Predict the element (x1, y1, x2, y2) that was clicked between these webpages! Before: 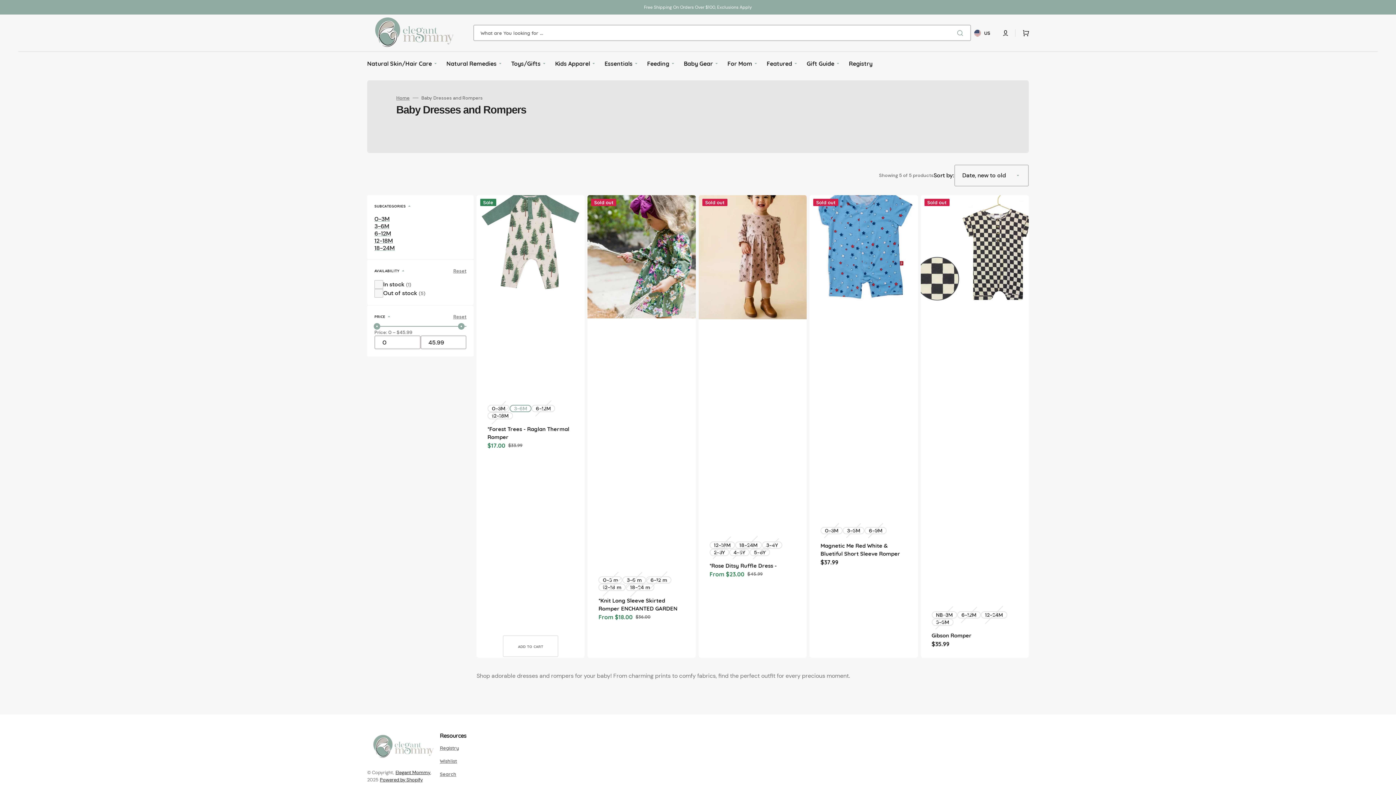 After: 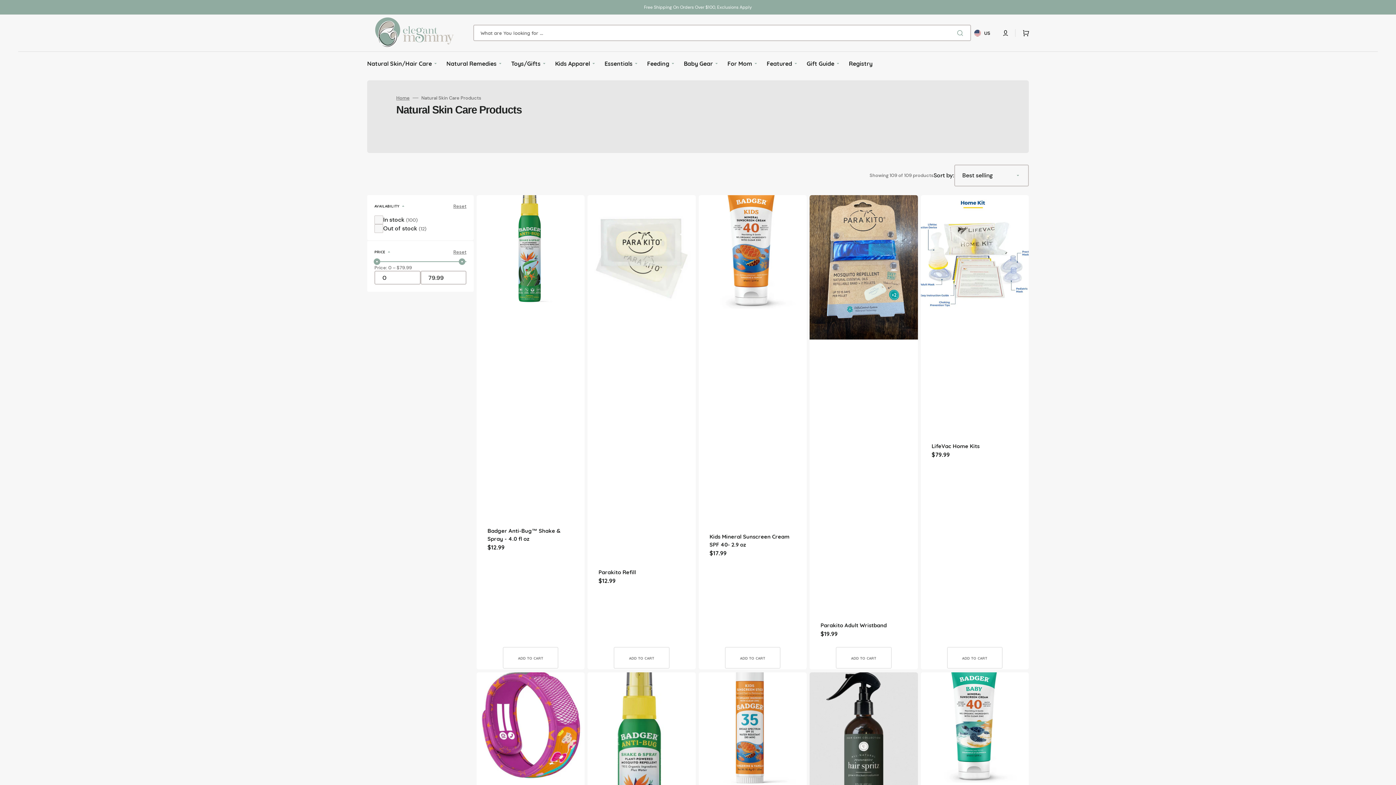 Action: bbox: (363, 51, 442, 76) label: Natural Skin/Hair Care